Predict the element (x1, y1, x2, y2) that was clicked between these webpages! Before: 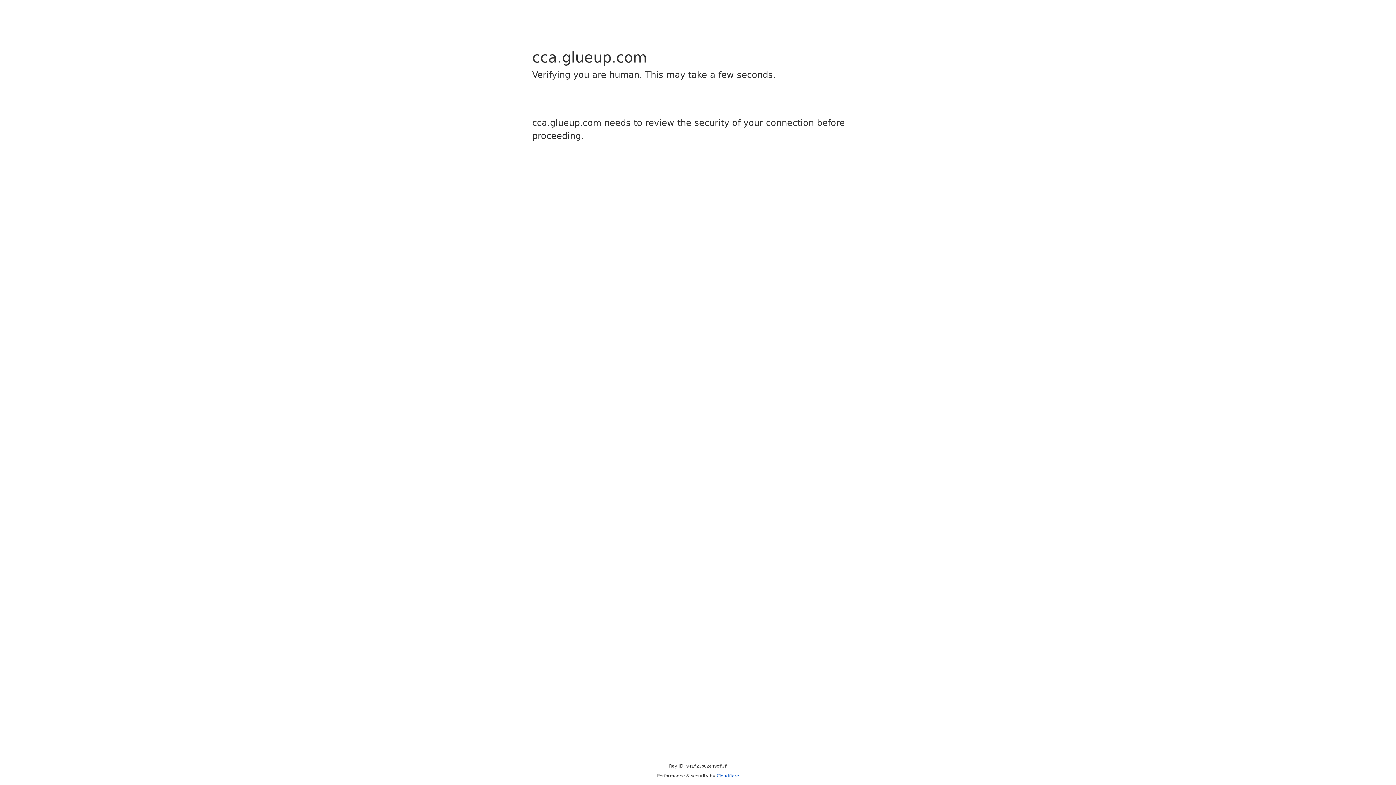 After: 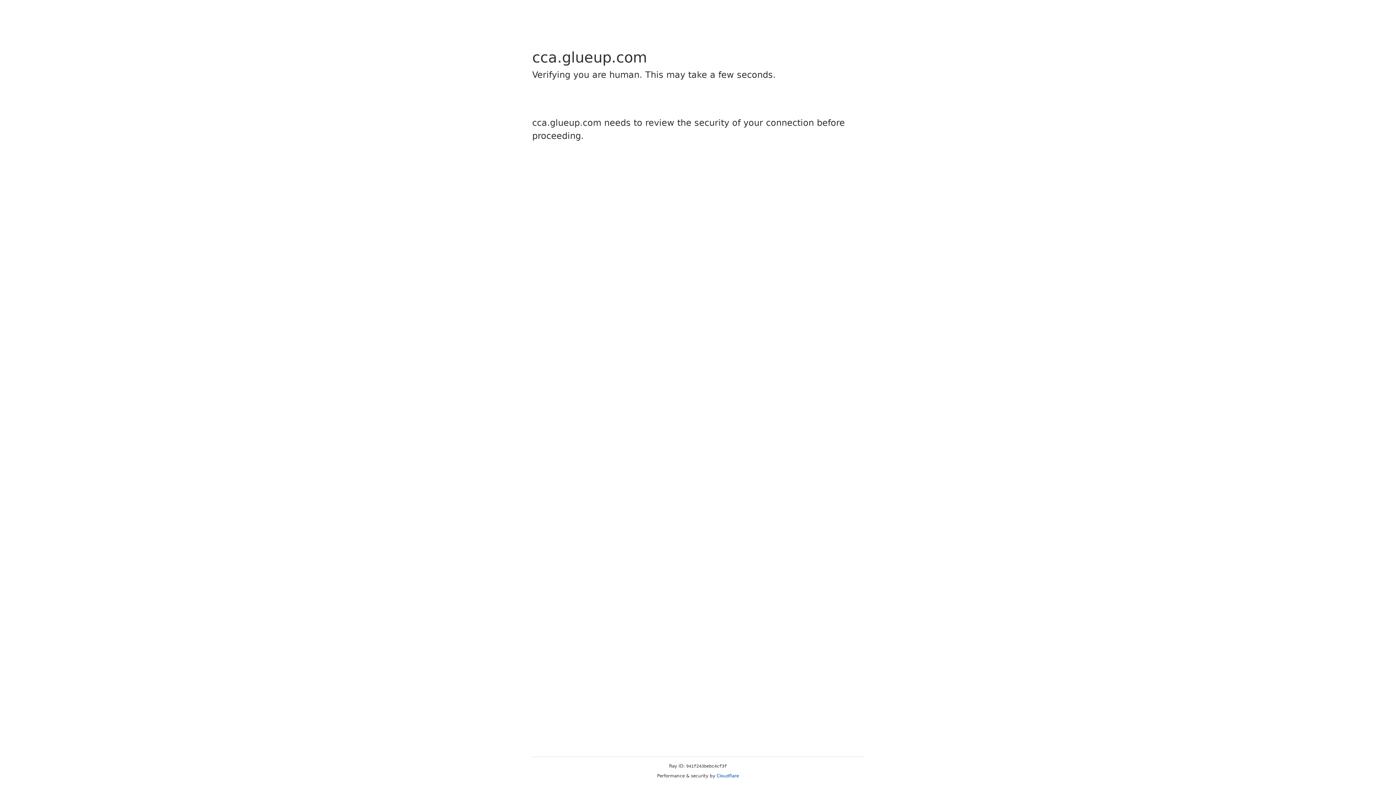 Action: bbox: (716, 773, 739, 778) label: Cloudflare